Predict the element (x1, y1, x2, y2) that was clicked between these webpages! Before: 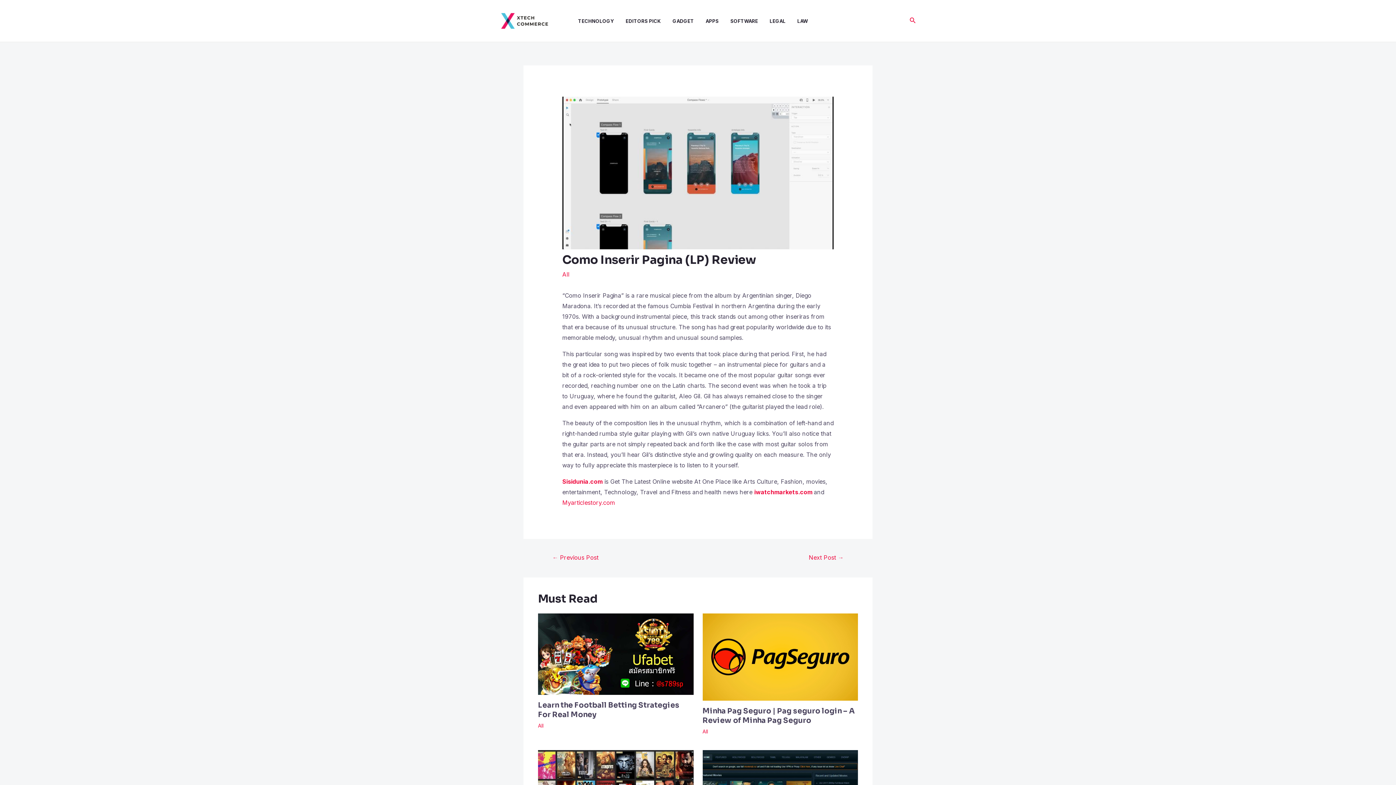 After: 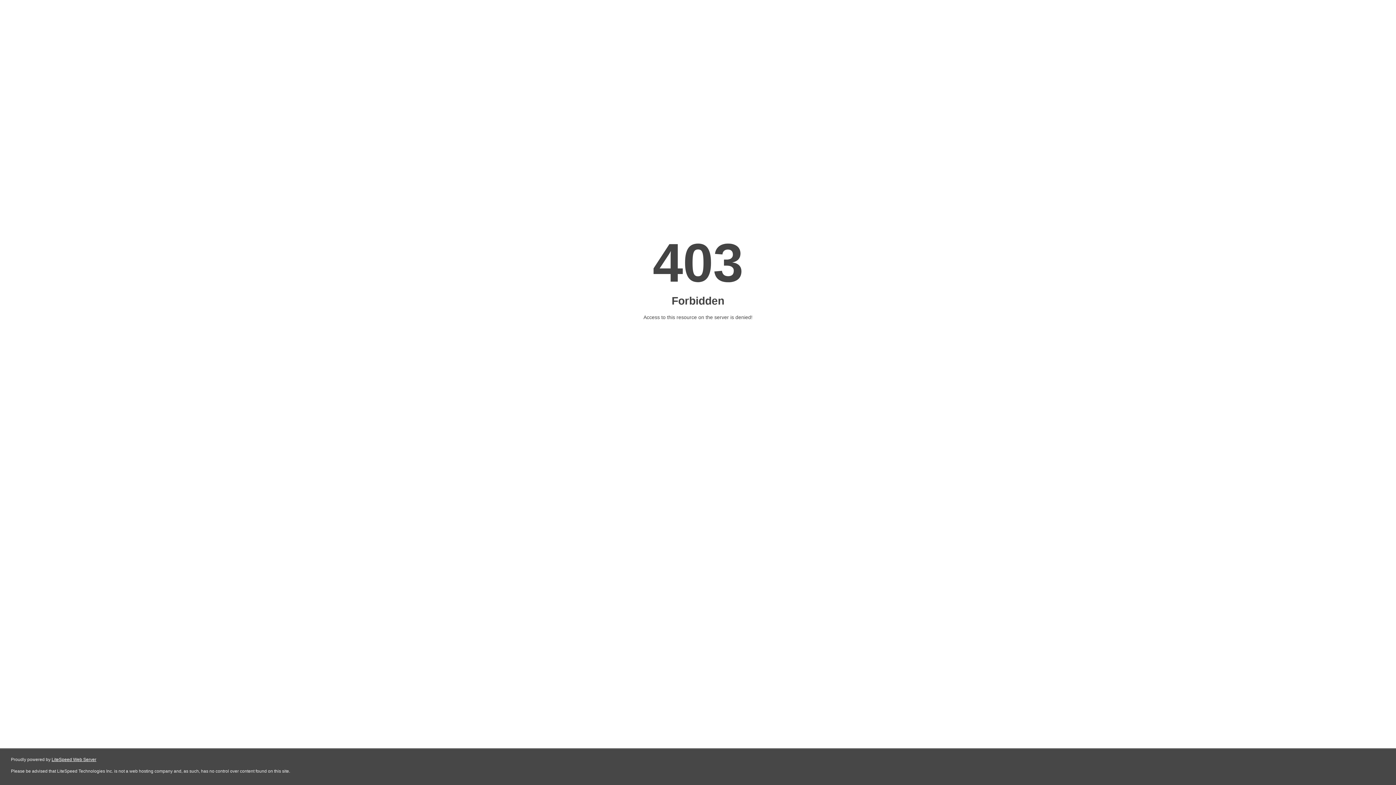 Action: bbox: (562, 478, 602, 485) label: Sisidunia.com